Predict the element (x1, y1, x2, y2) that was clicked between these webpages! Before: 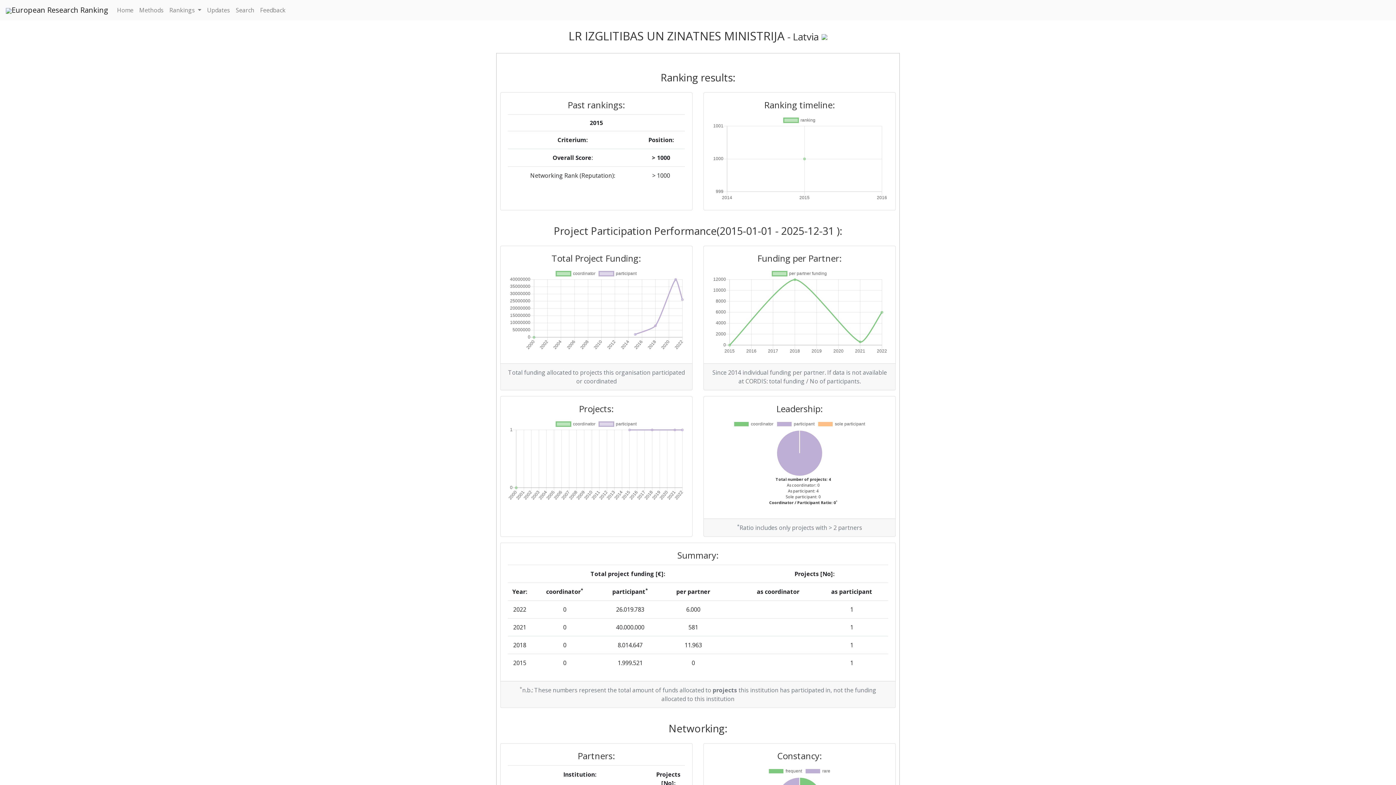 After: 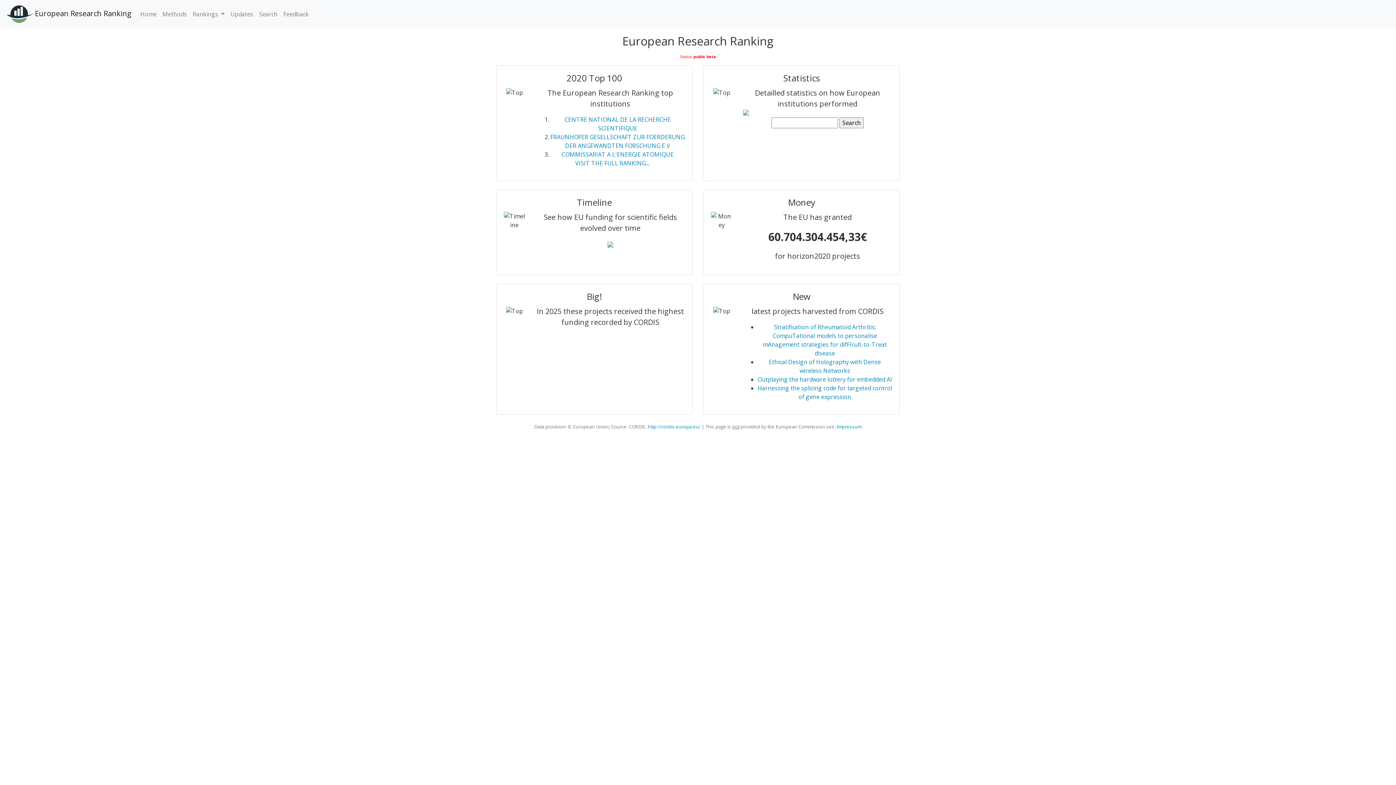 Action: bbox: (5, 2, 108, 17) label: European Research Ranking